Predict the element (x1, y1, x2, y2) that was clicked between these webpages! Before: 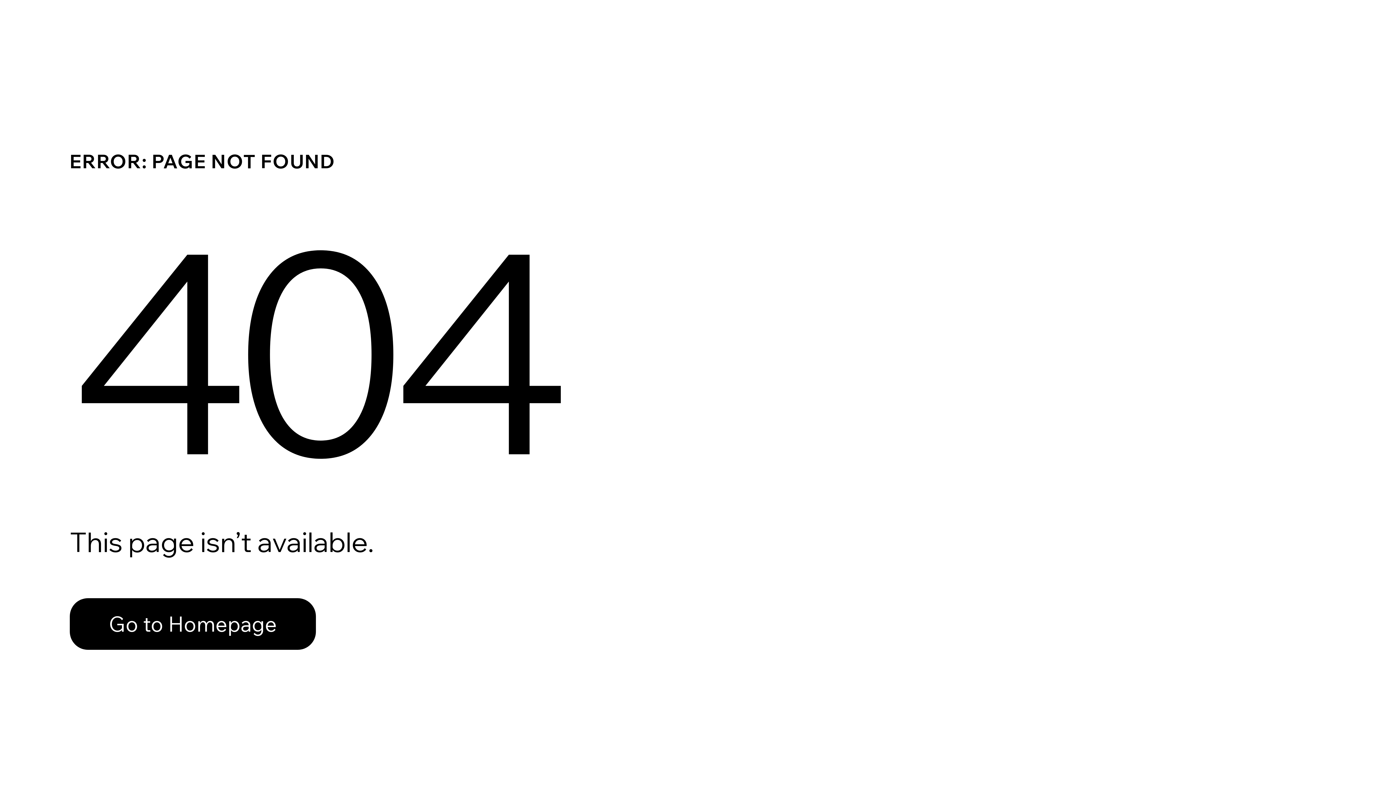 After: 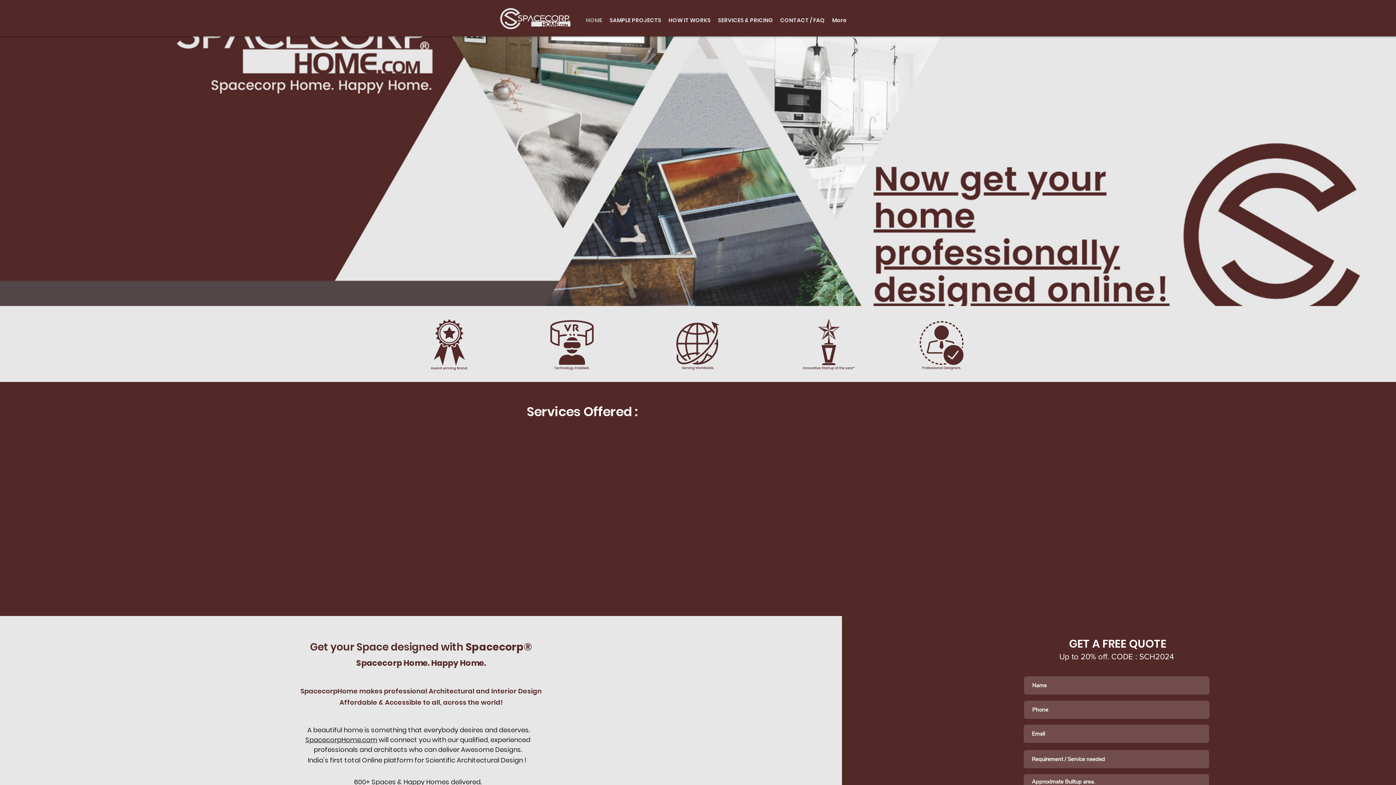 Action: label: Go to Homepage bbox: (69, 598, 316, 650)